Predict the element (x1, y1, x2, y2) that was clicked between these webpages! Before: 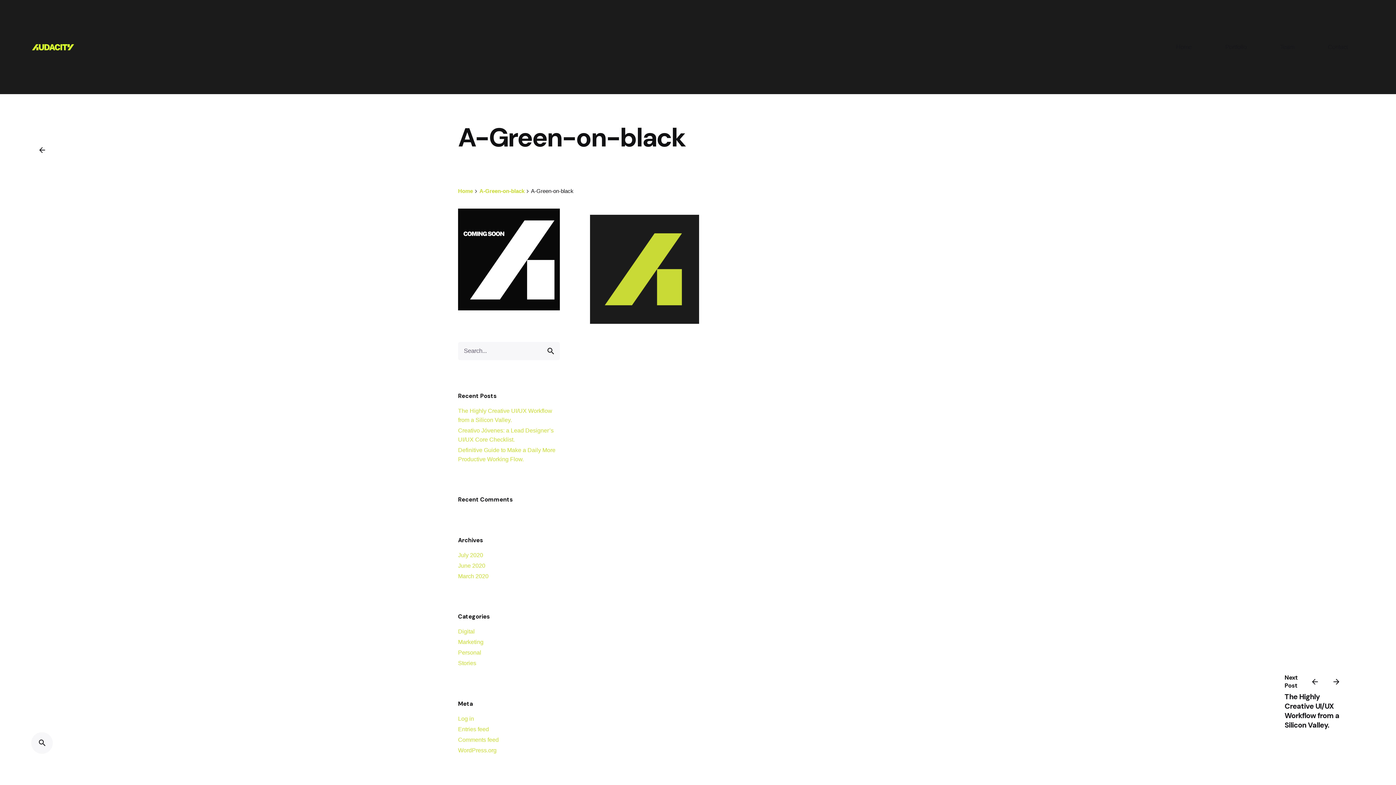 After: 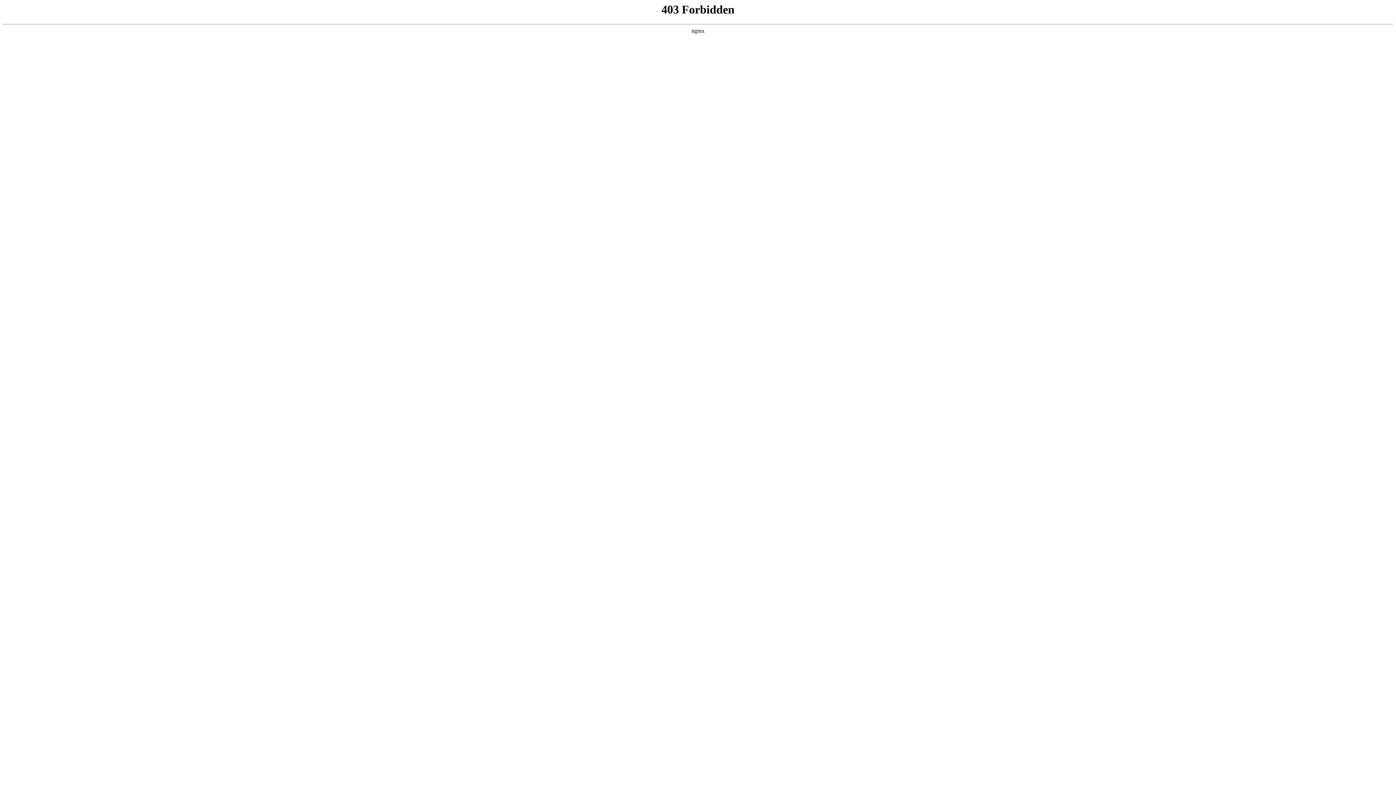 Action: label: WordPress.org bbox: (458, 747, 496, 753)